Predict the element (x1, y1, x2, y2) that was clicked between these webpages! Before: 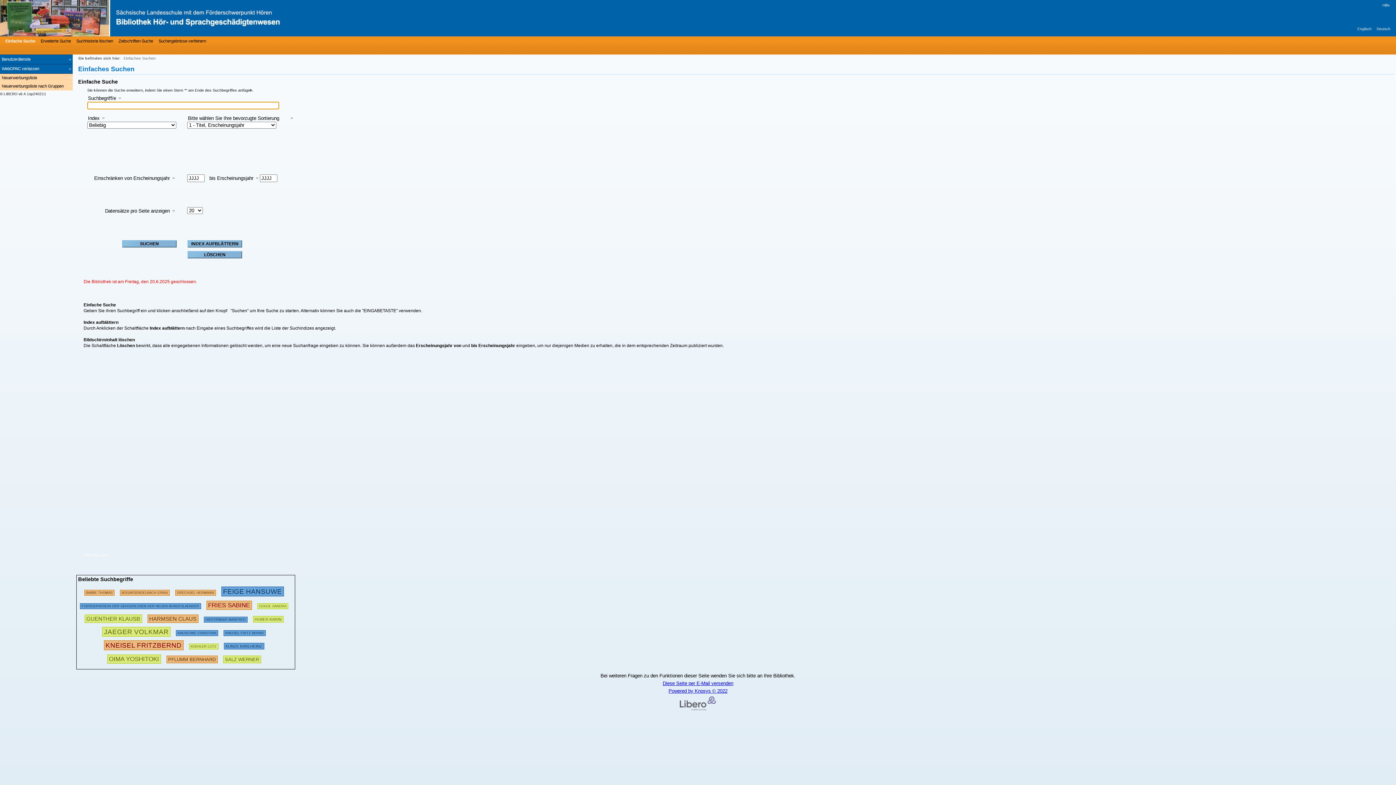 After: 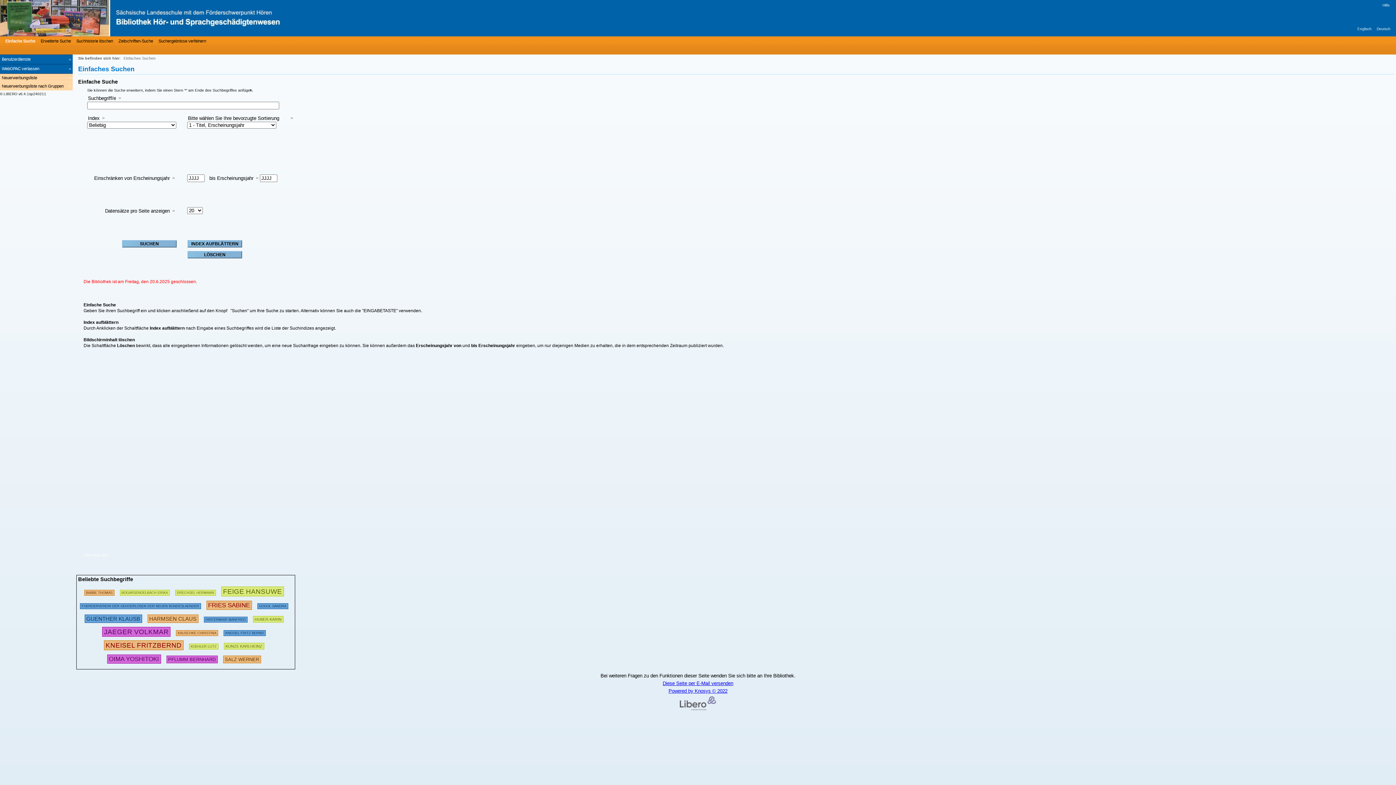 Action: label: Deutsch bbox: (1377, 26, 1390, 30)